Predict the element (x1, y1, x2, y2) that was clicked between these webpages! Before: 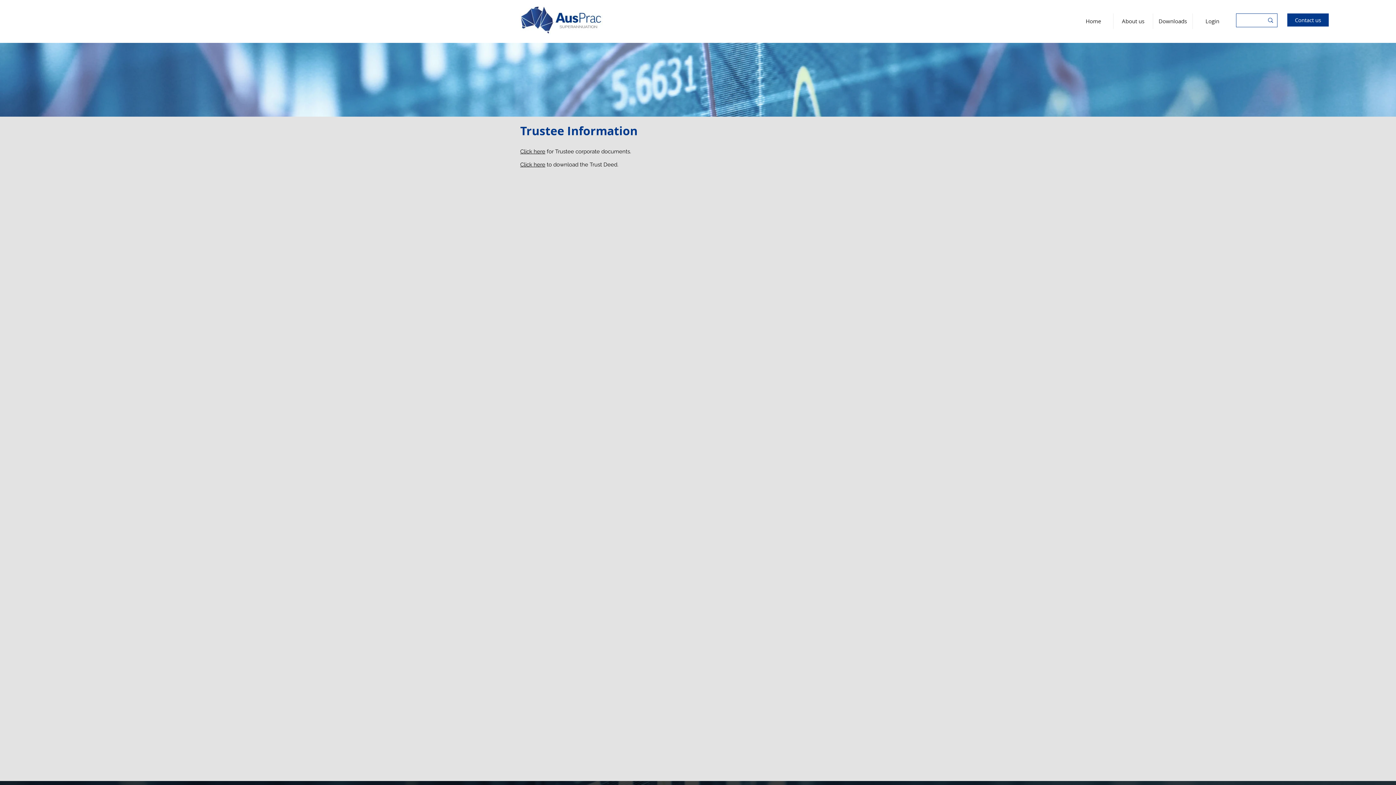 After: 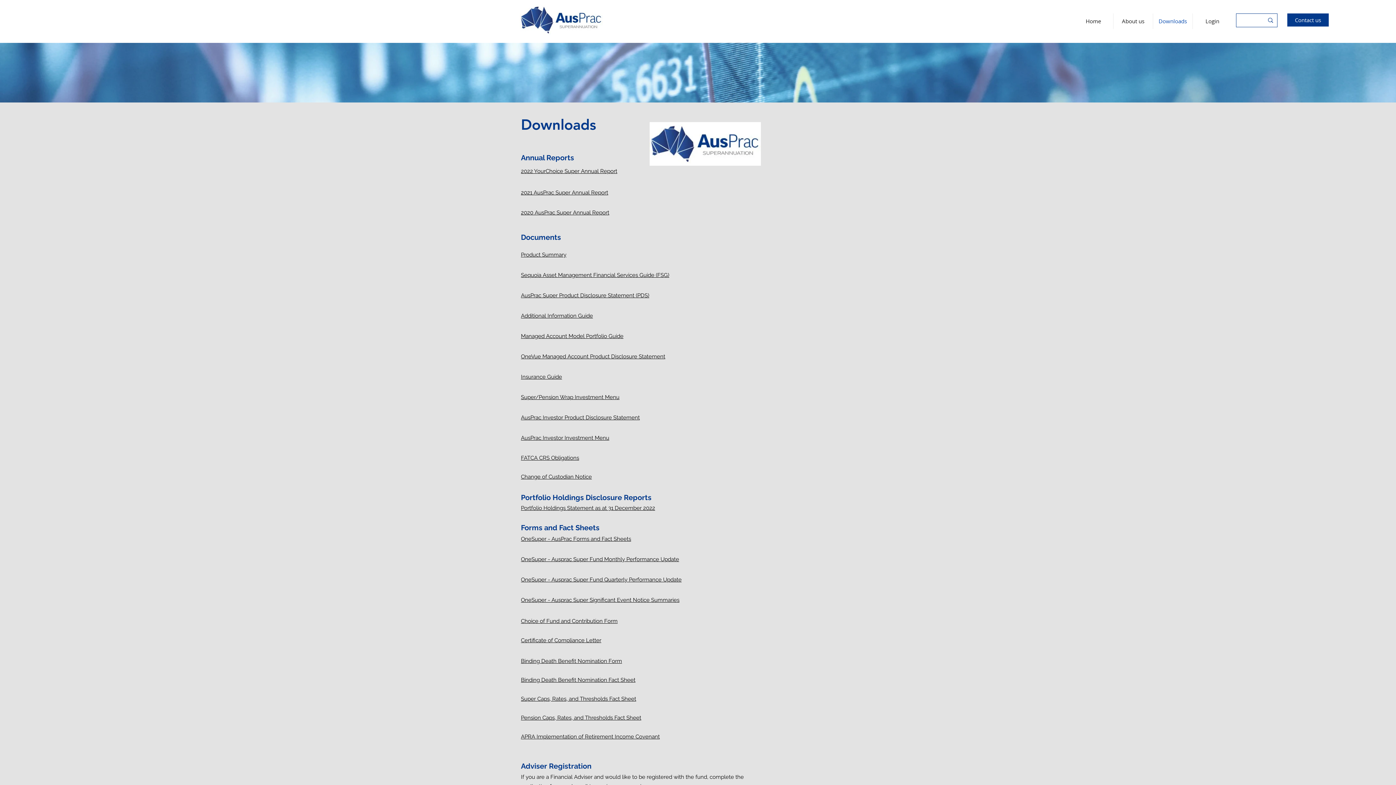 Action: bbox: (1153, 13, 1192, 29) label: Downloads